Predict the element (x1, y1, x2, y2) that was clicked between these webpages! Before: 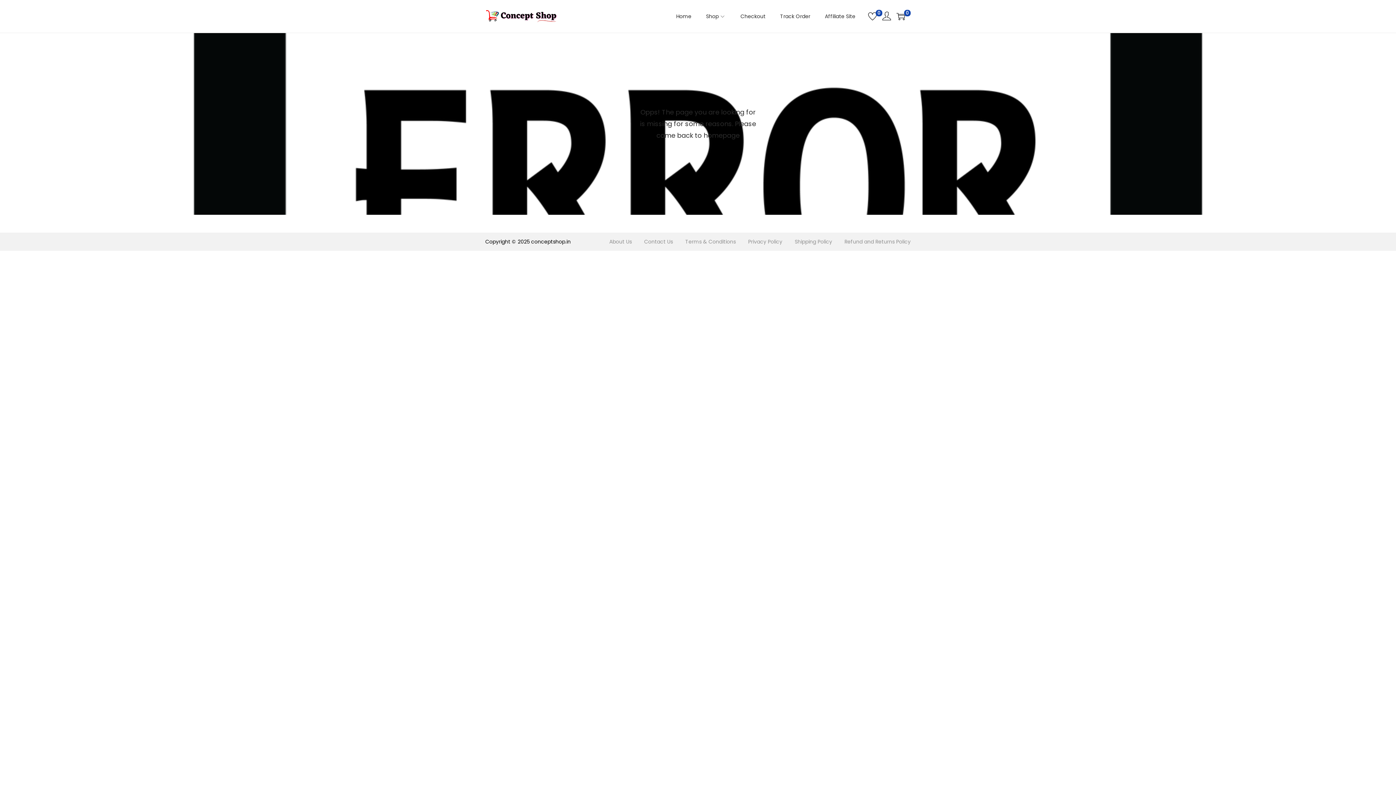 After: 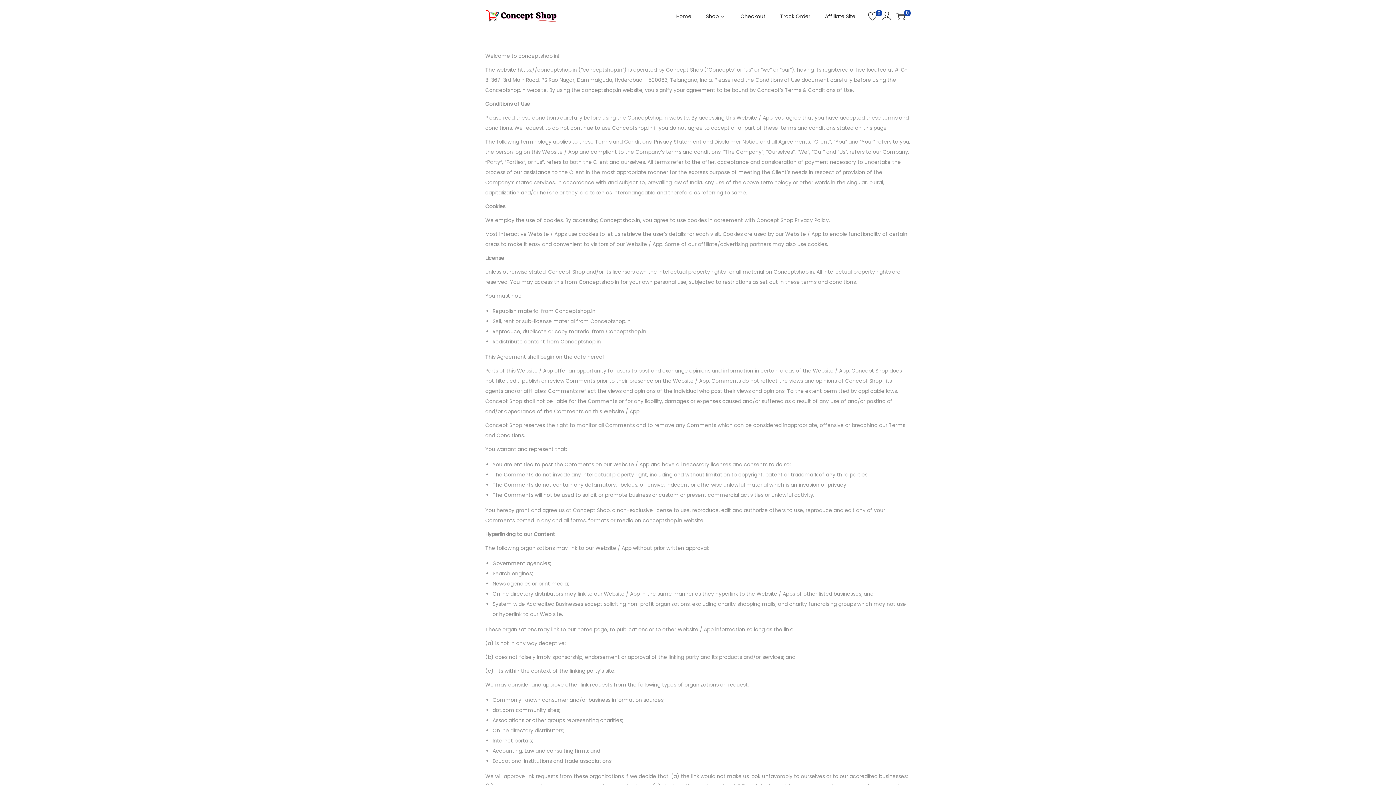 Action: label: Terms & Conditions bbox: (685, 238, 736, 245)